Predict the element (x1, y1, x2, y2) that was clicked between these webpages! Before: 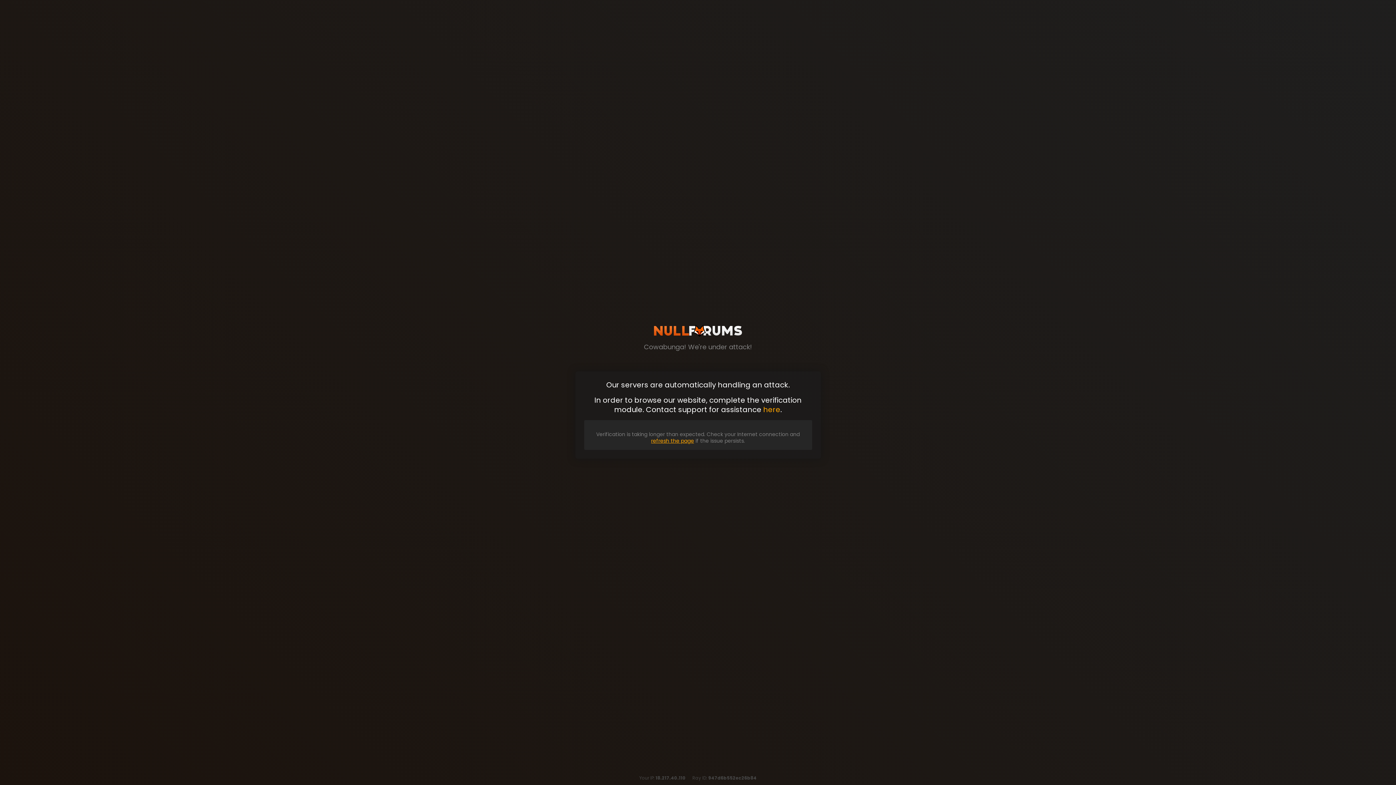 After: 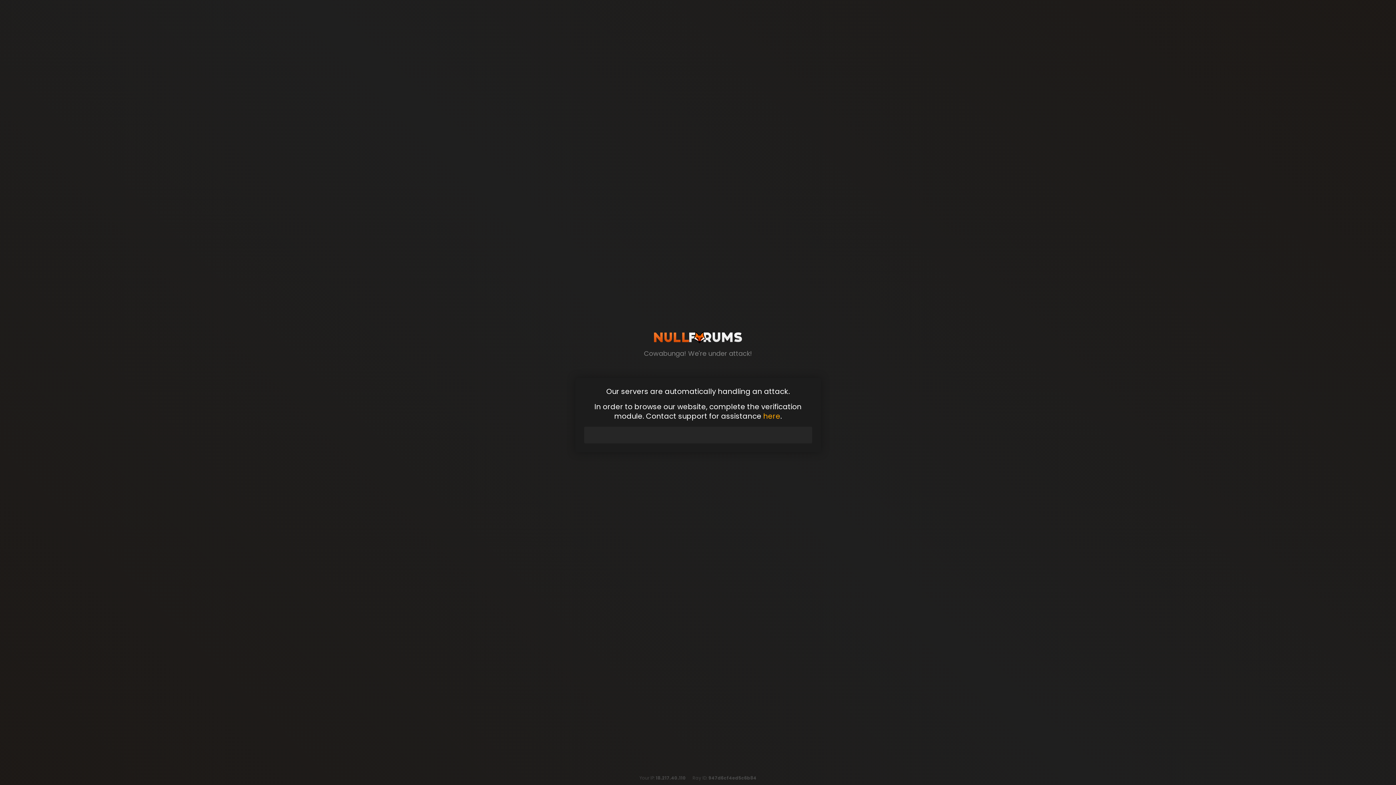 Action: bbox: (652, 321, 743, 346)